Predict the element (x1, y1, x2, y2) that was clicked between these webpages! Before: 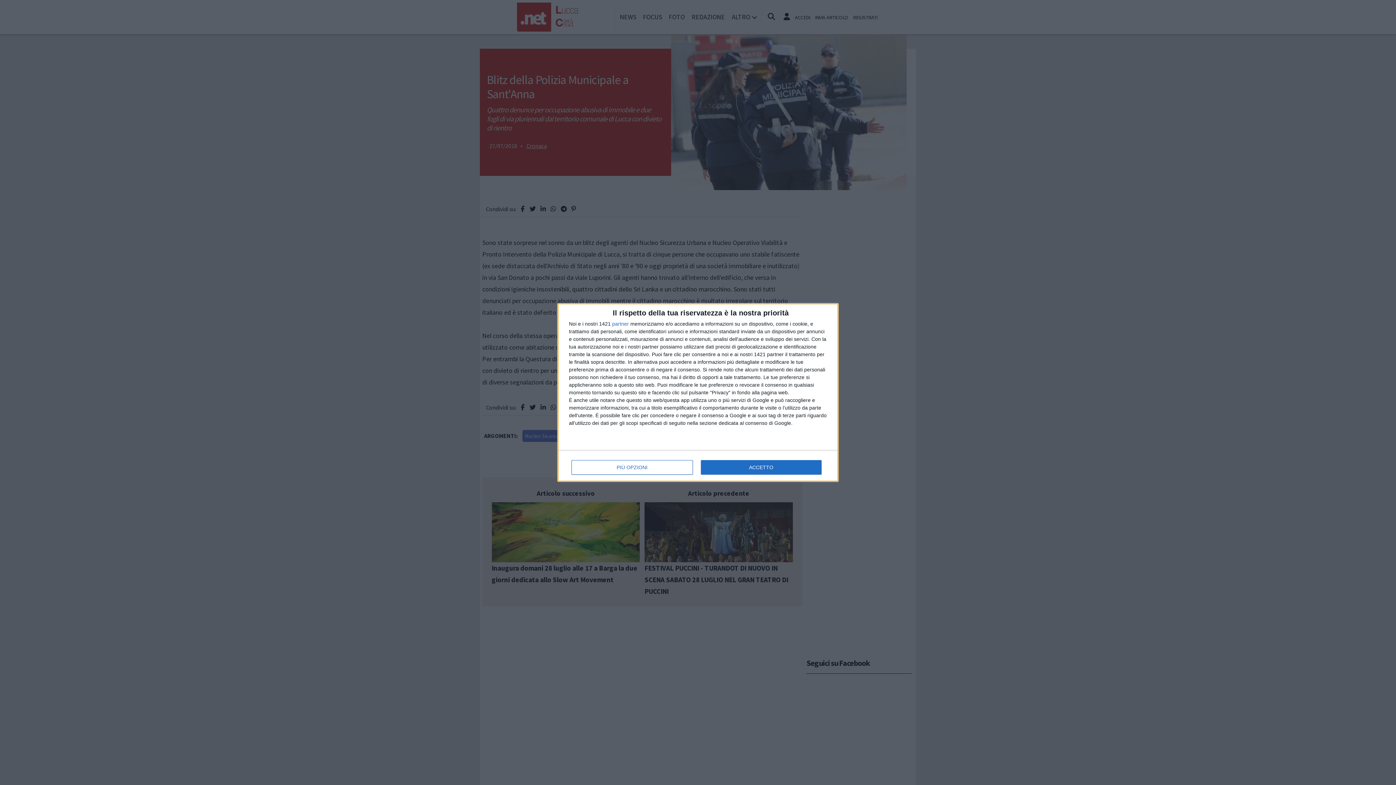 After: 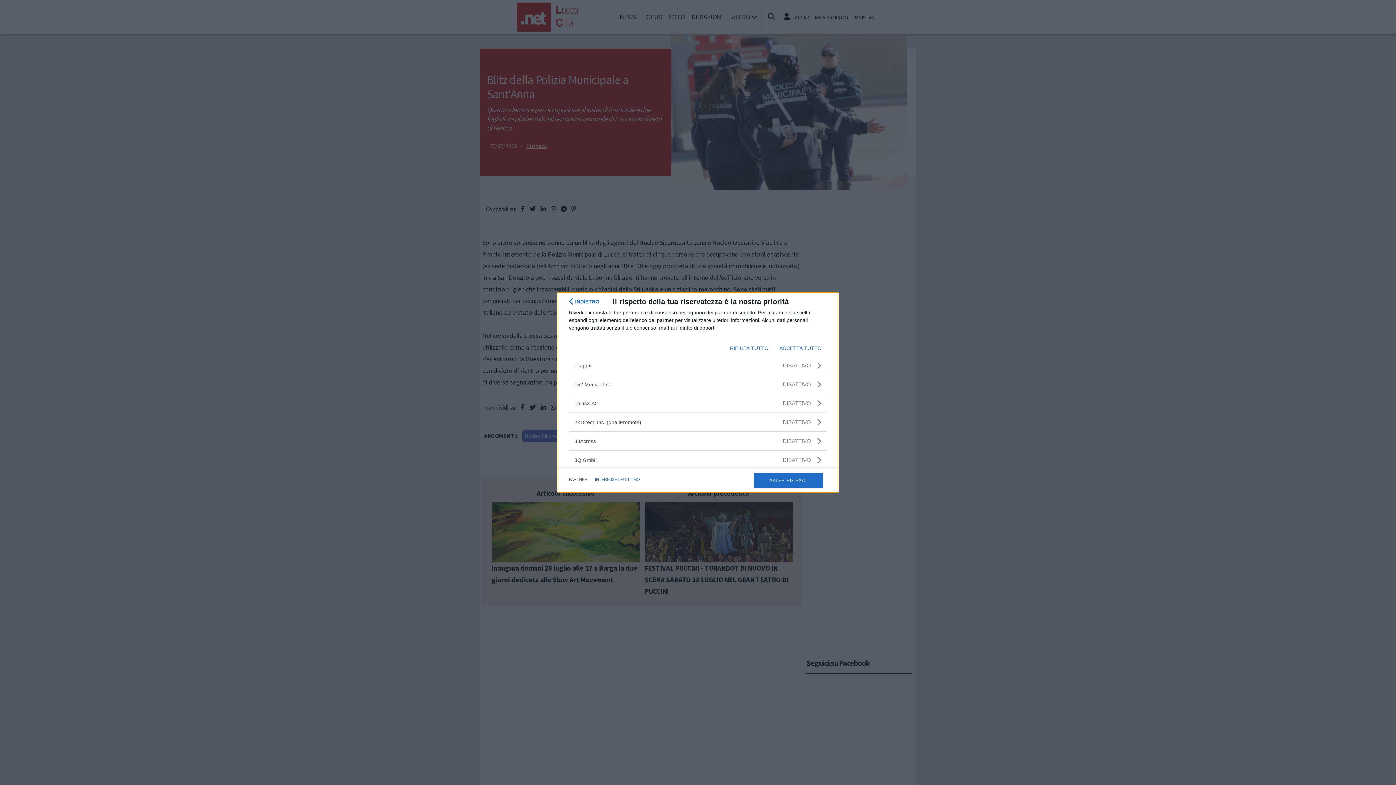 Action: label: partner bbox: (612, 321, 629, 326)